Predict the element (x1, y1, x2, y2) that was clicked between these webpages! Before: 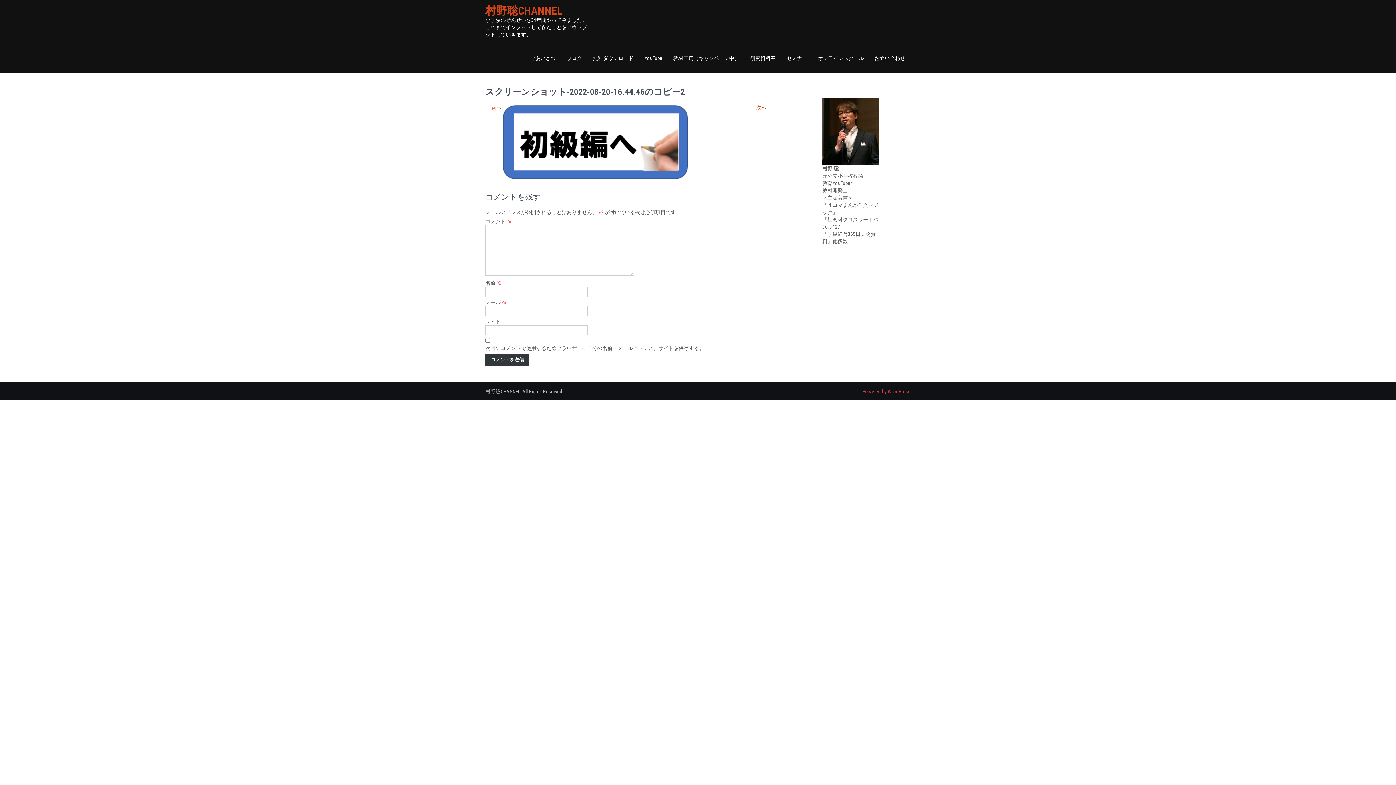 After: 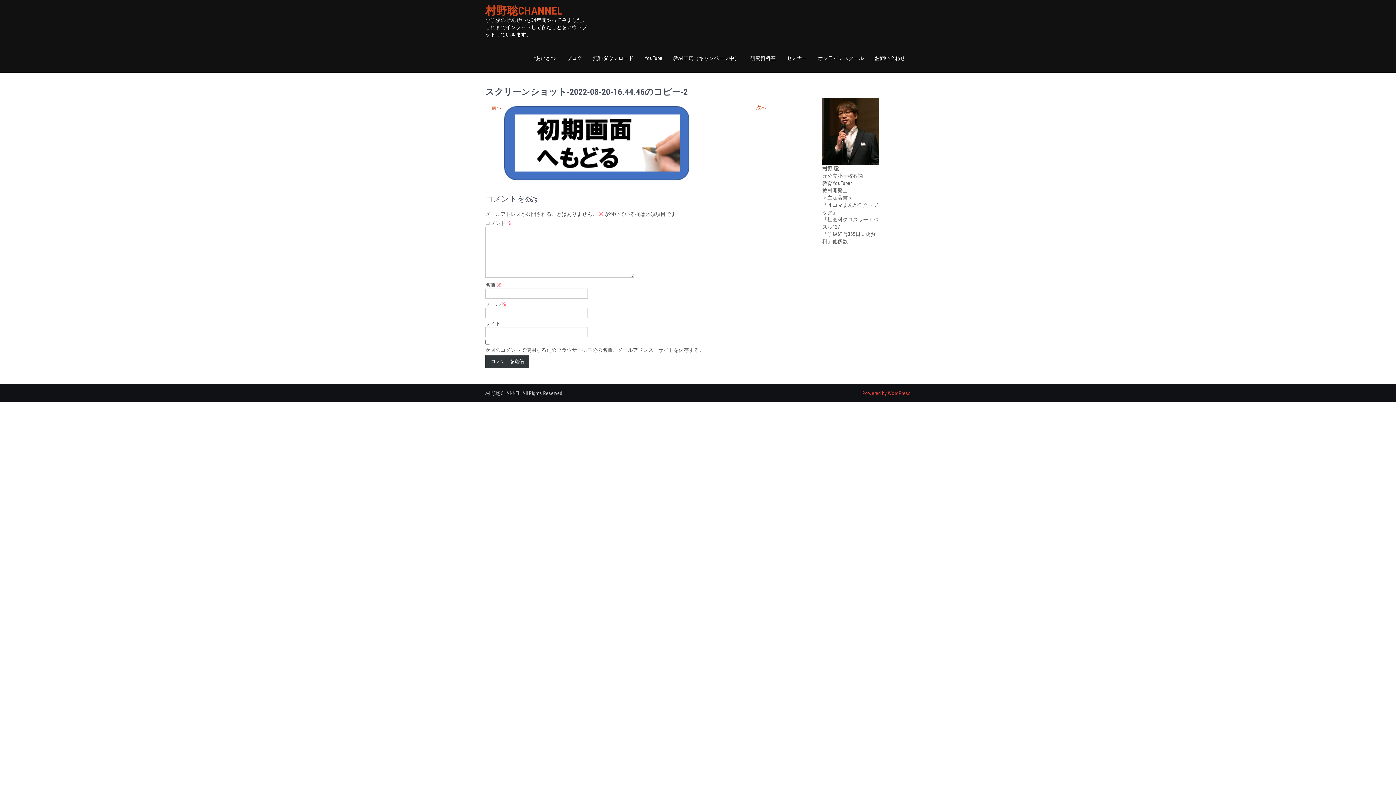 Action: label: ← 前へ bbox: (485, 104, 501, 110)